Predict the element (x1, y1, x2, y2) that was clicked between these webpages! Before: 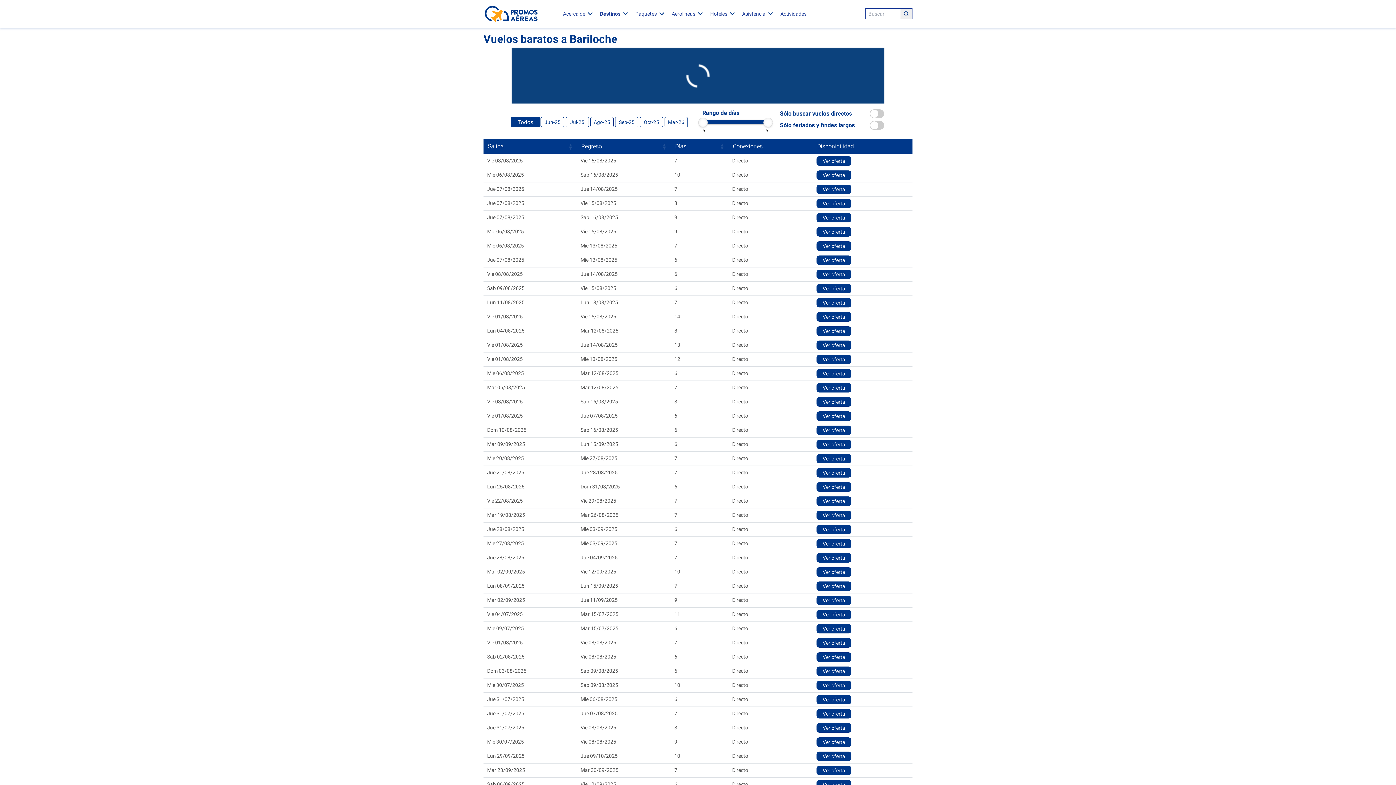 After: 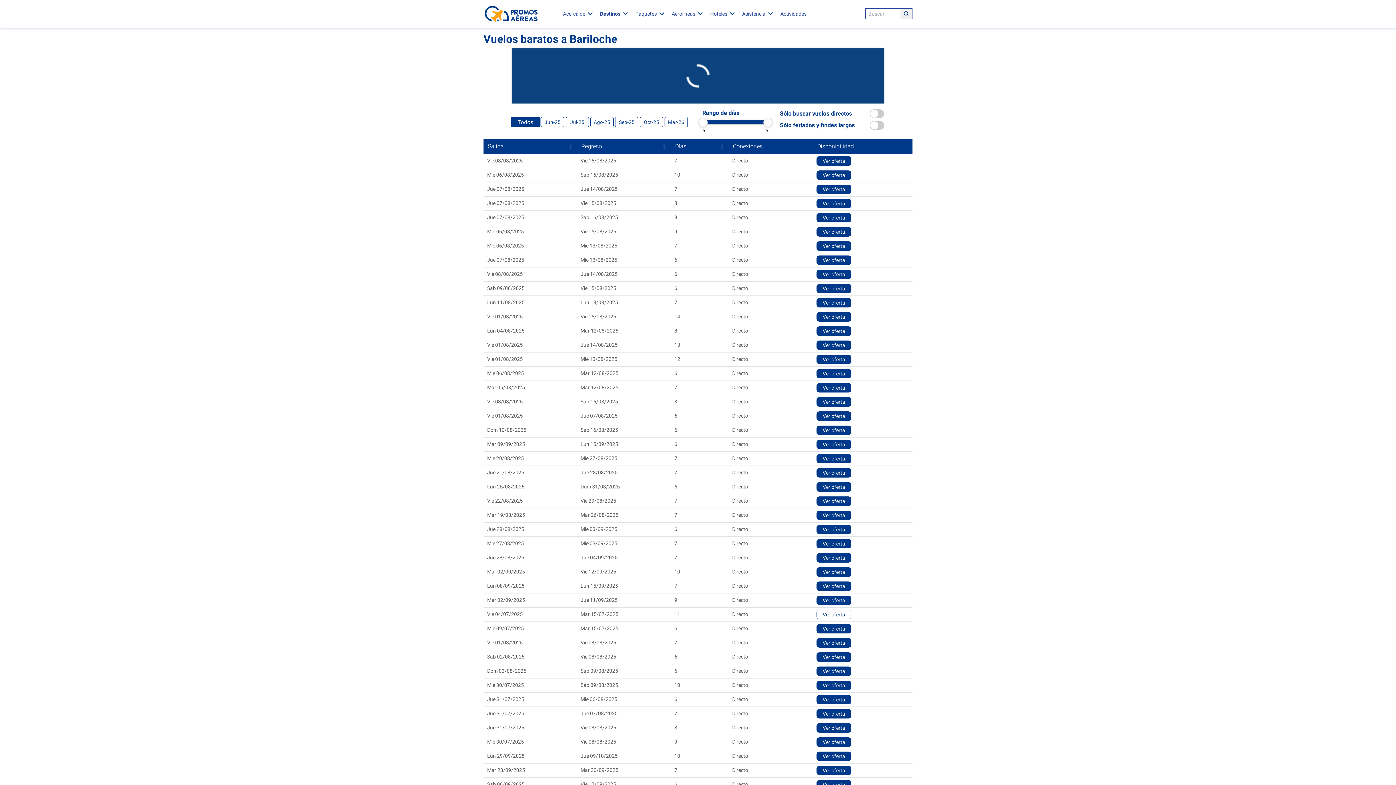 Action: label: Ver oferta bbox: (816, 610, 851, 619)